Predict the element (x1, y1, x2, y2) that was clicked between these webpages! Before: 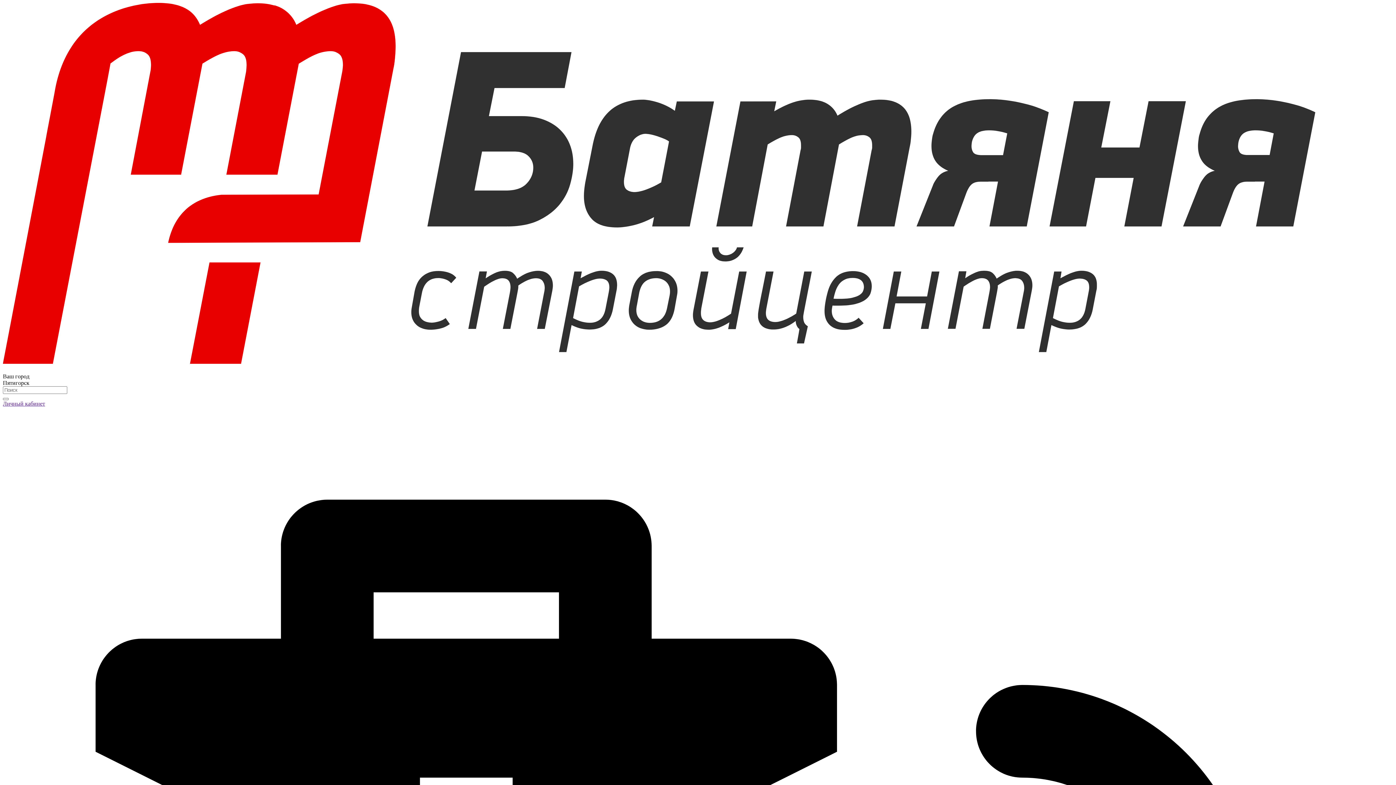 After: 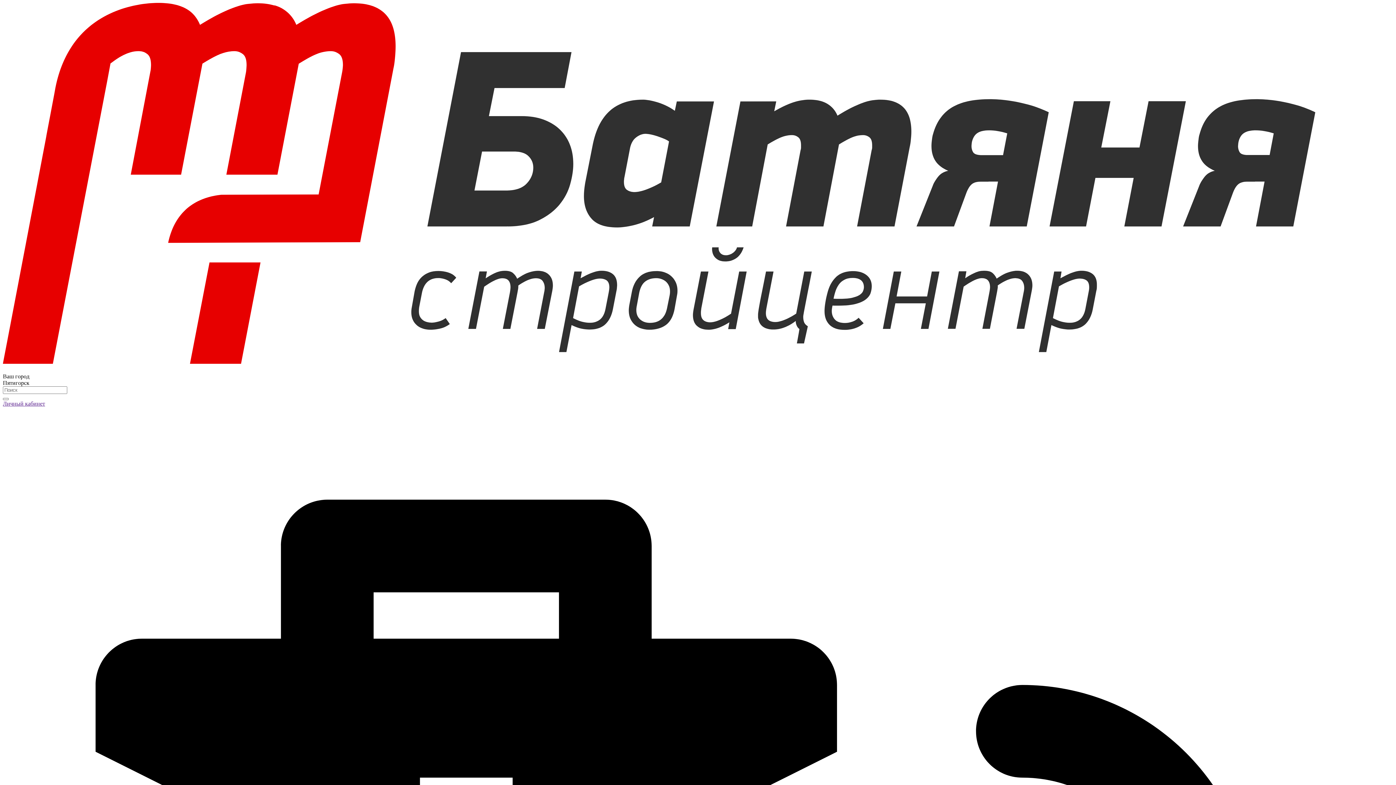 Action: bbox: (2, 367, 1393, 373)